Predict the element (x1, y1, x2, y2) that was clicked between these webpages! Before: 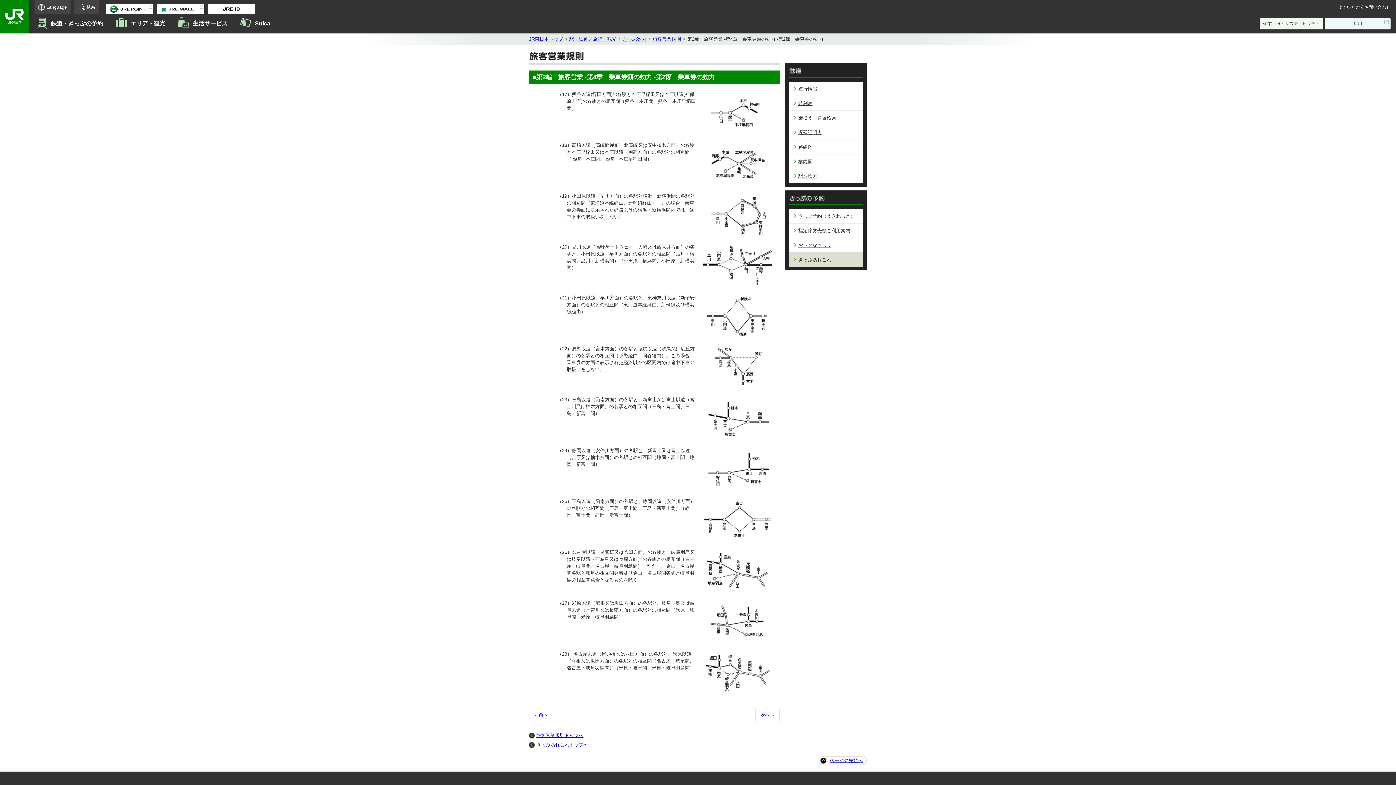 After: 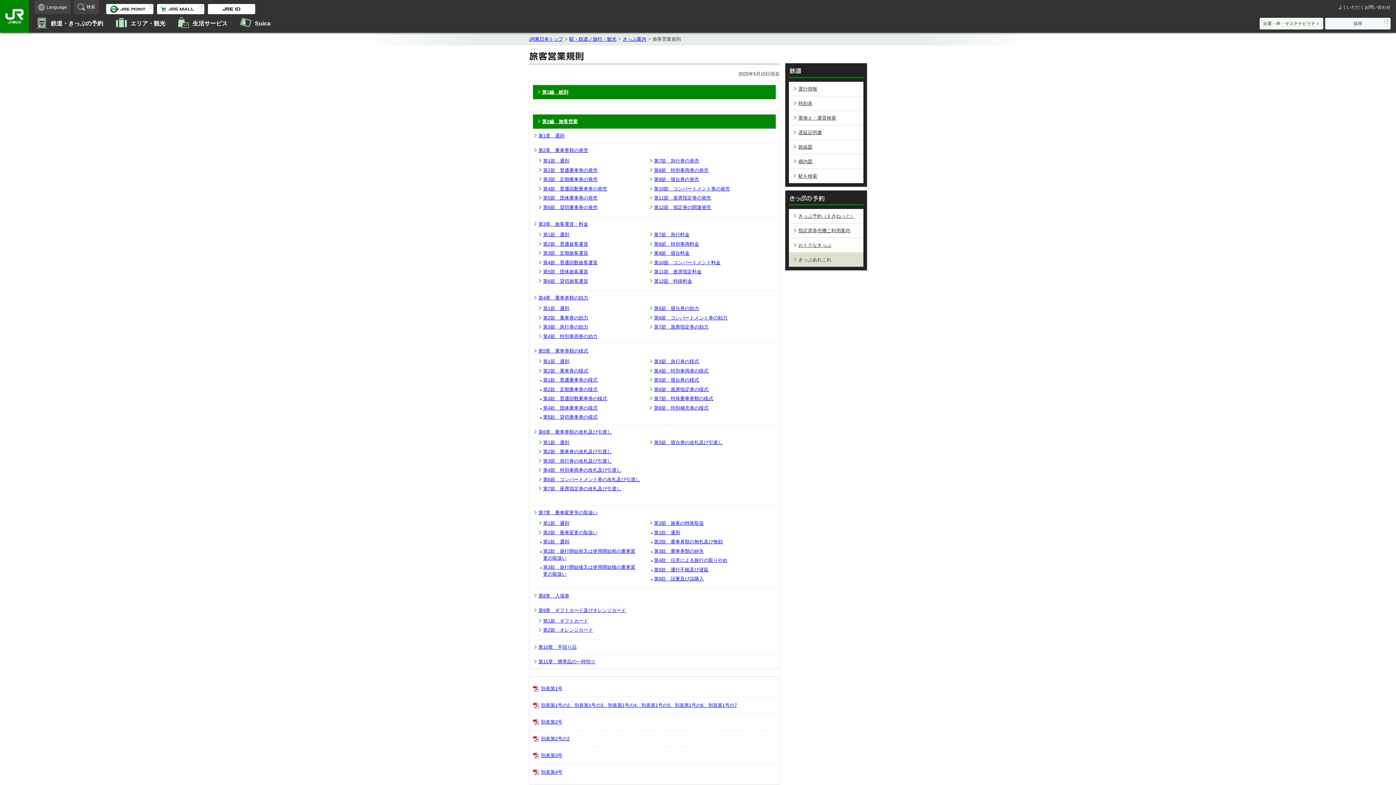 Action: label: 旅客営業規則トップへ bbox: (529, 732, 583, 739)